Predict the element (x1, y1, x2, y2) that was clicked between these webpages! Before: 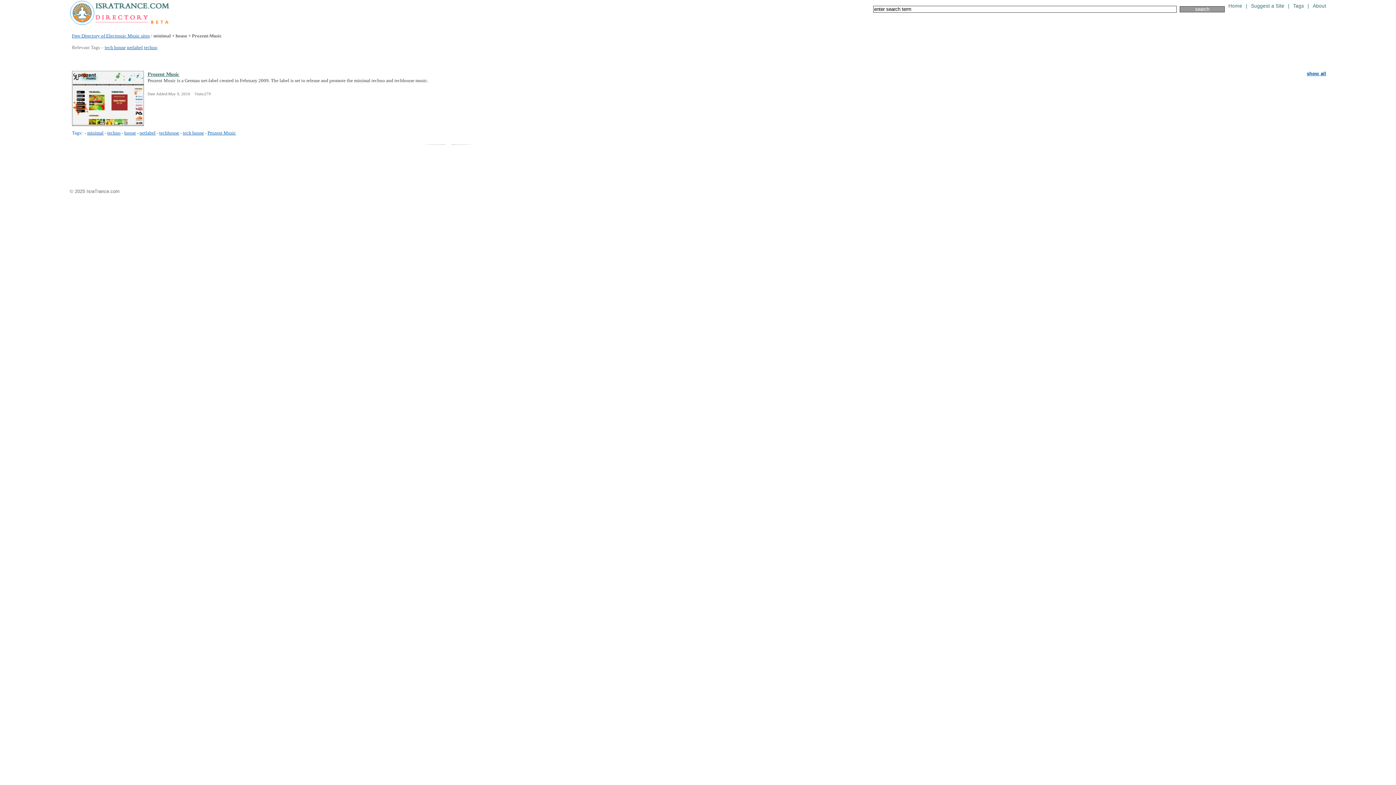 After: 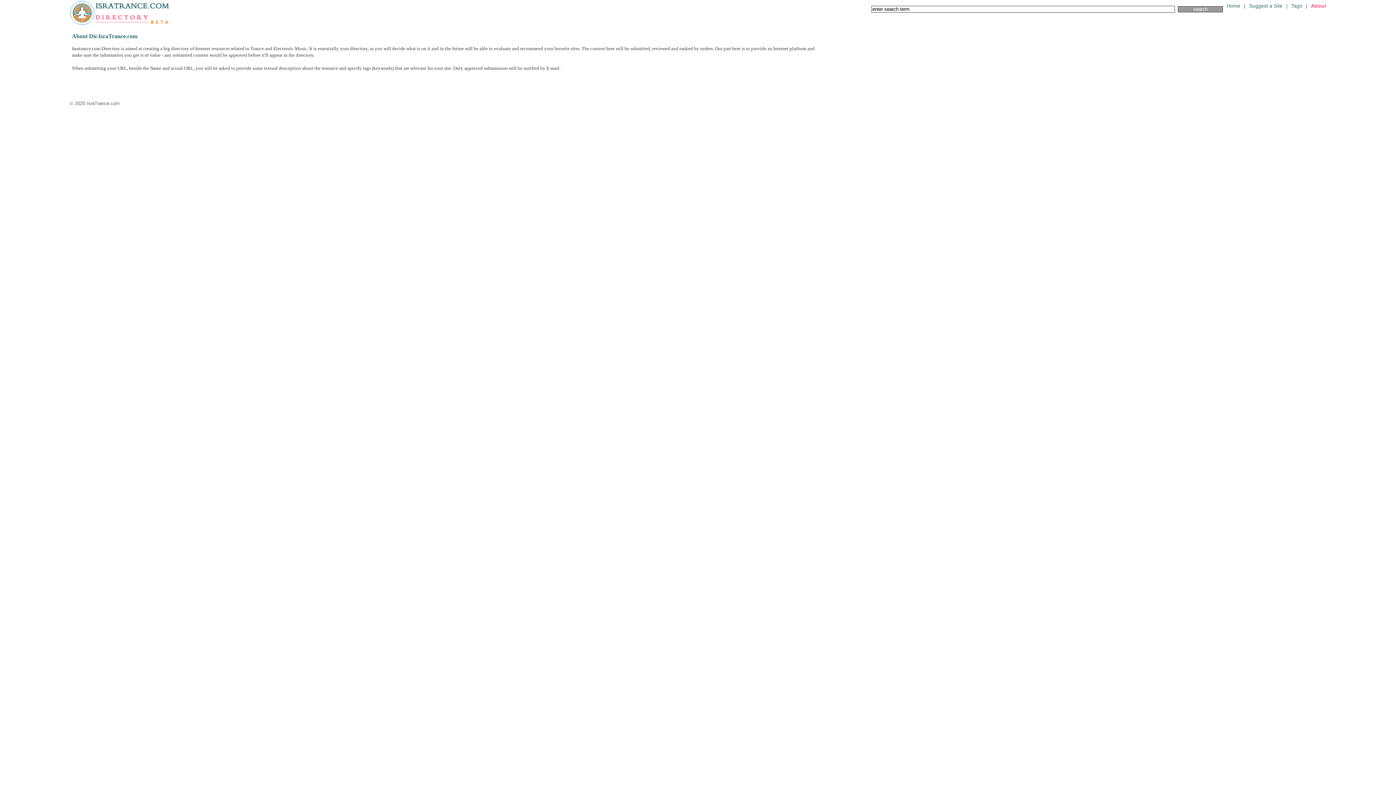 Action: bbox: (1313, 3, 1326, 8) label: About